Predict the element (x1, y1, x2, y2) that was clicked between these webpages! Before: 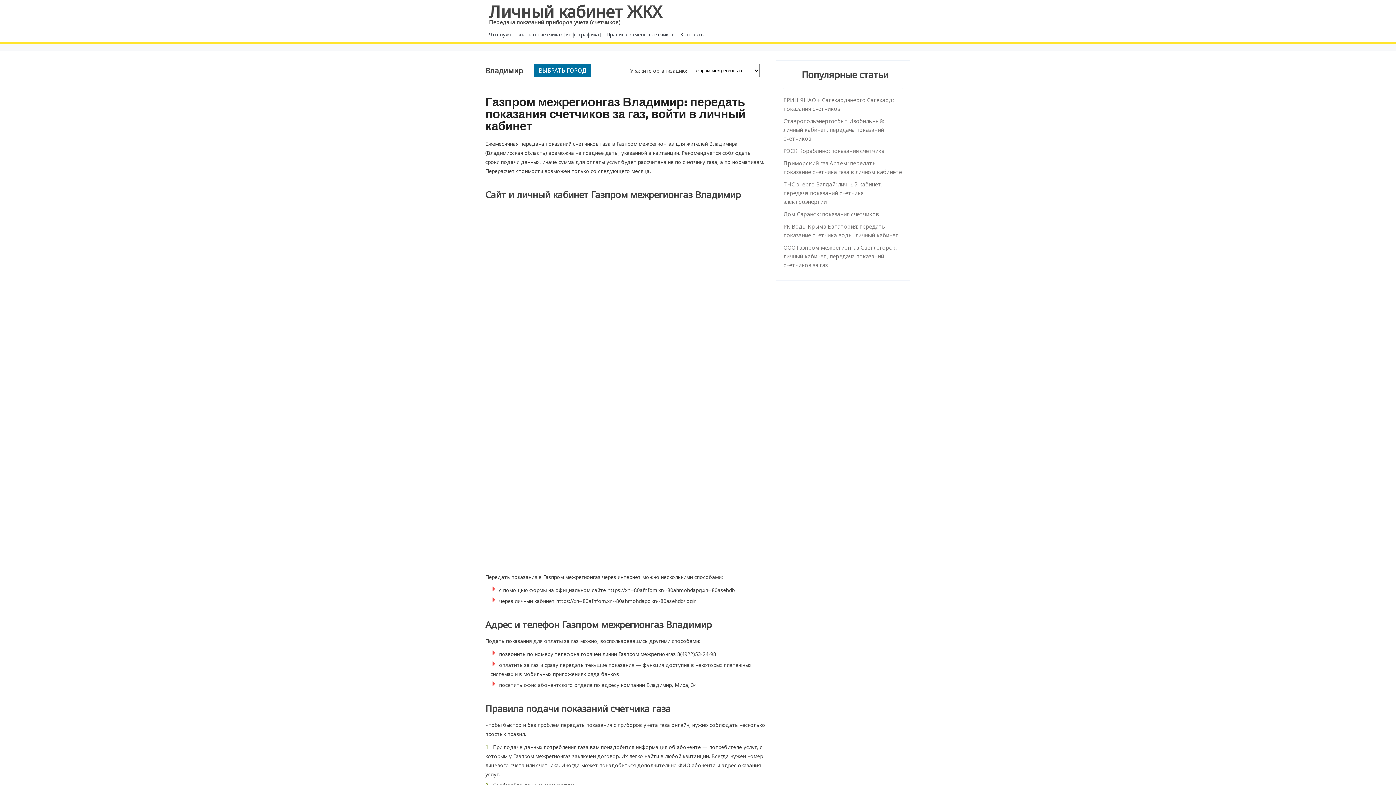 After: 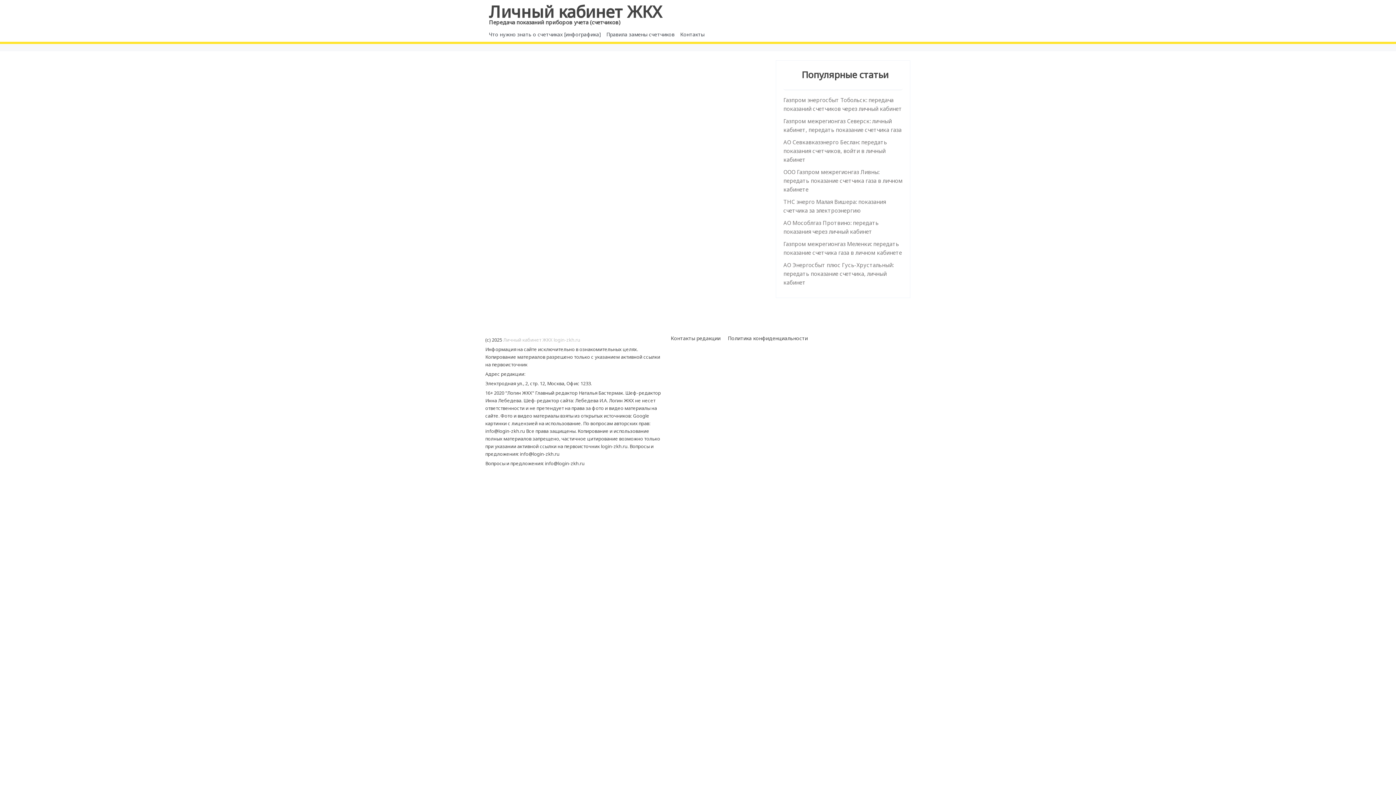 Action: bbox: (489, 30, 601, 37) label: Что нужно знать о счетчиках [инфографика]